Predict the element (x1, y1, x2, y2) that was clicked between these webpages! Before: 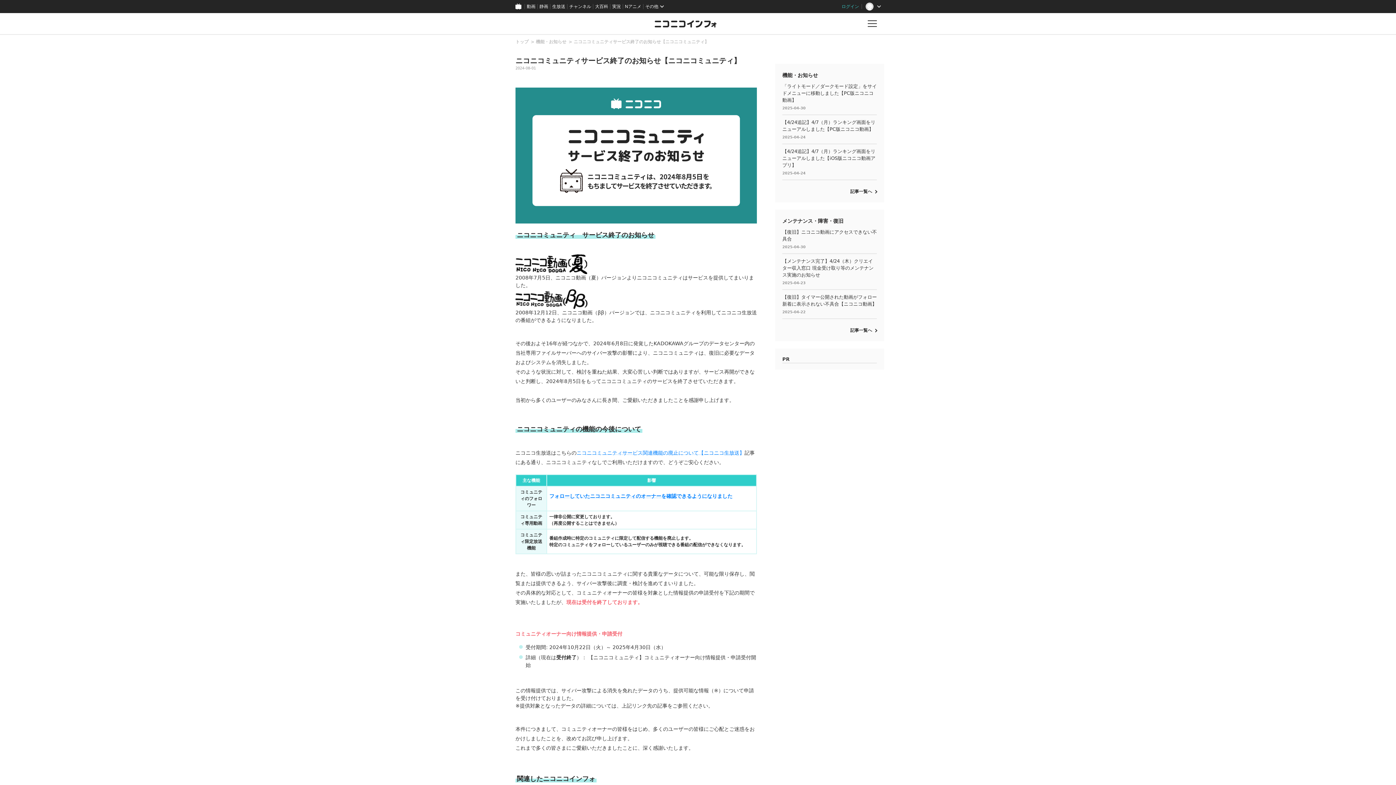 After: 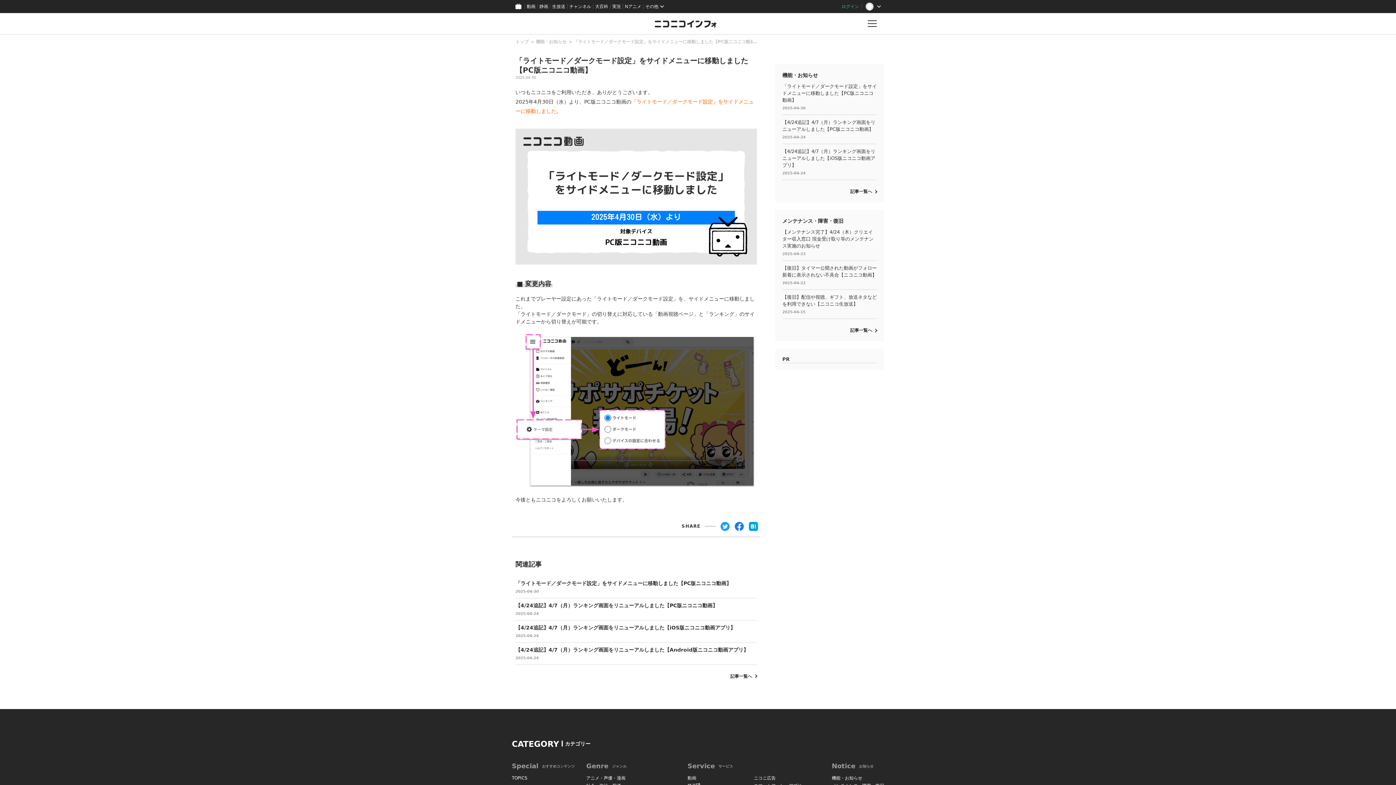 Action: label: 「ライトモード／ダークモード設定」をサイドメニューに移動しました【PC版ニコニコ動画】

2025-04-30 bbox: (782, 79, 877, 114)